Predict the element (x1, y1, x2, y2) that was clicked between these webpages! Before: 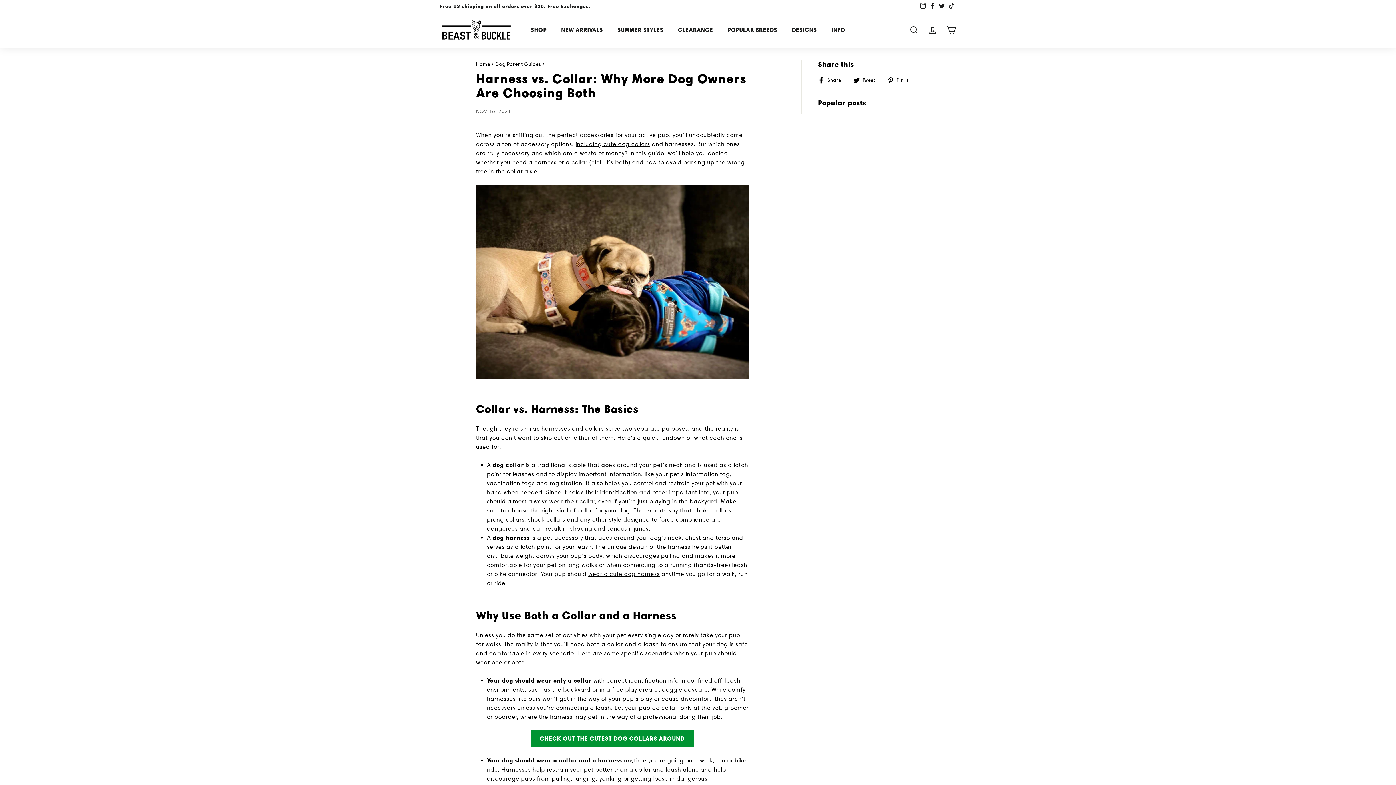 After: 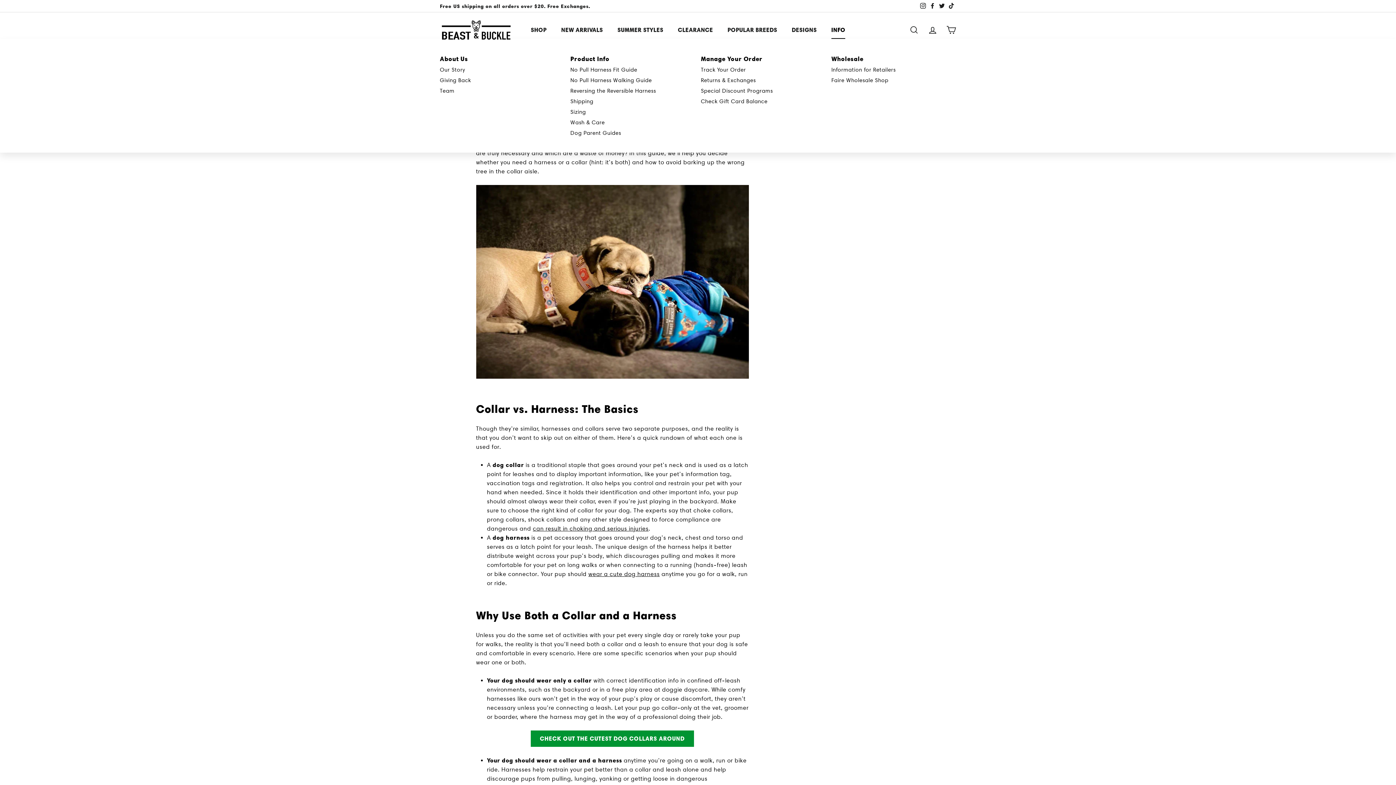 Action: bbox: (824, 21, 852, 38) label: INFO